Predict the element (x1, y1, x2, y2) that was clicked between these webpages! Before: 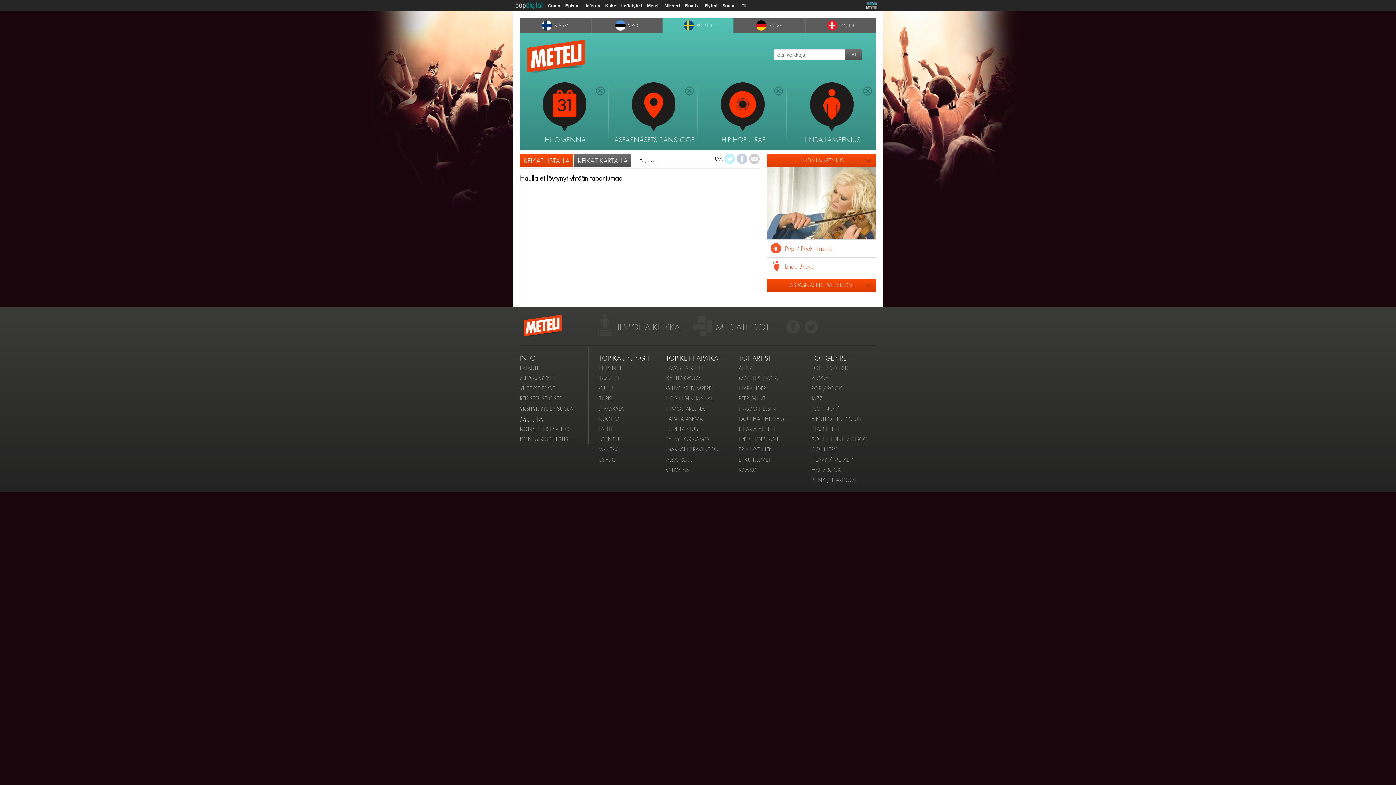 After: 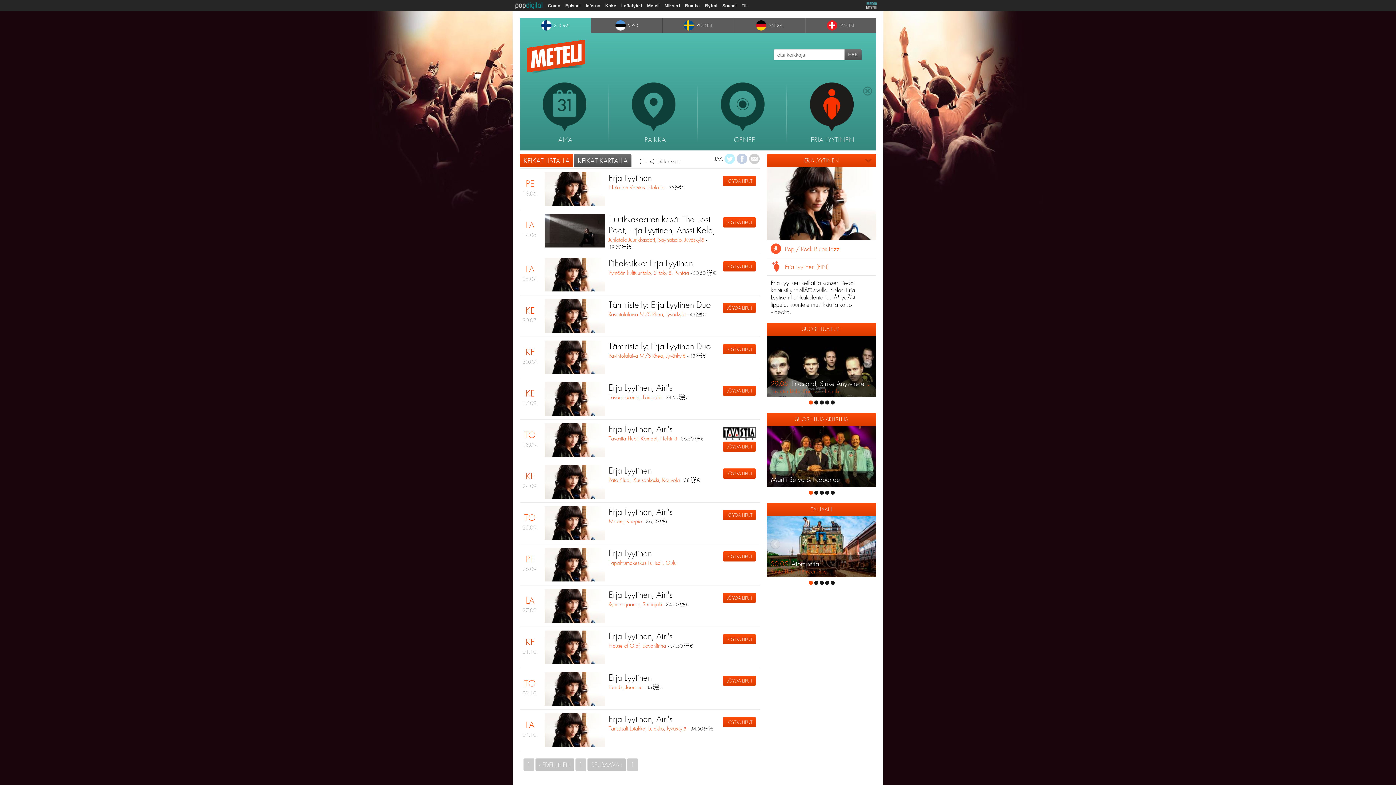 Action: label: ERJA LYYTINEN bbox: (738, 453, 773, 460)